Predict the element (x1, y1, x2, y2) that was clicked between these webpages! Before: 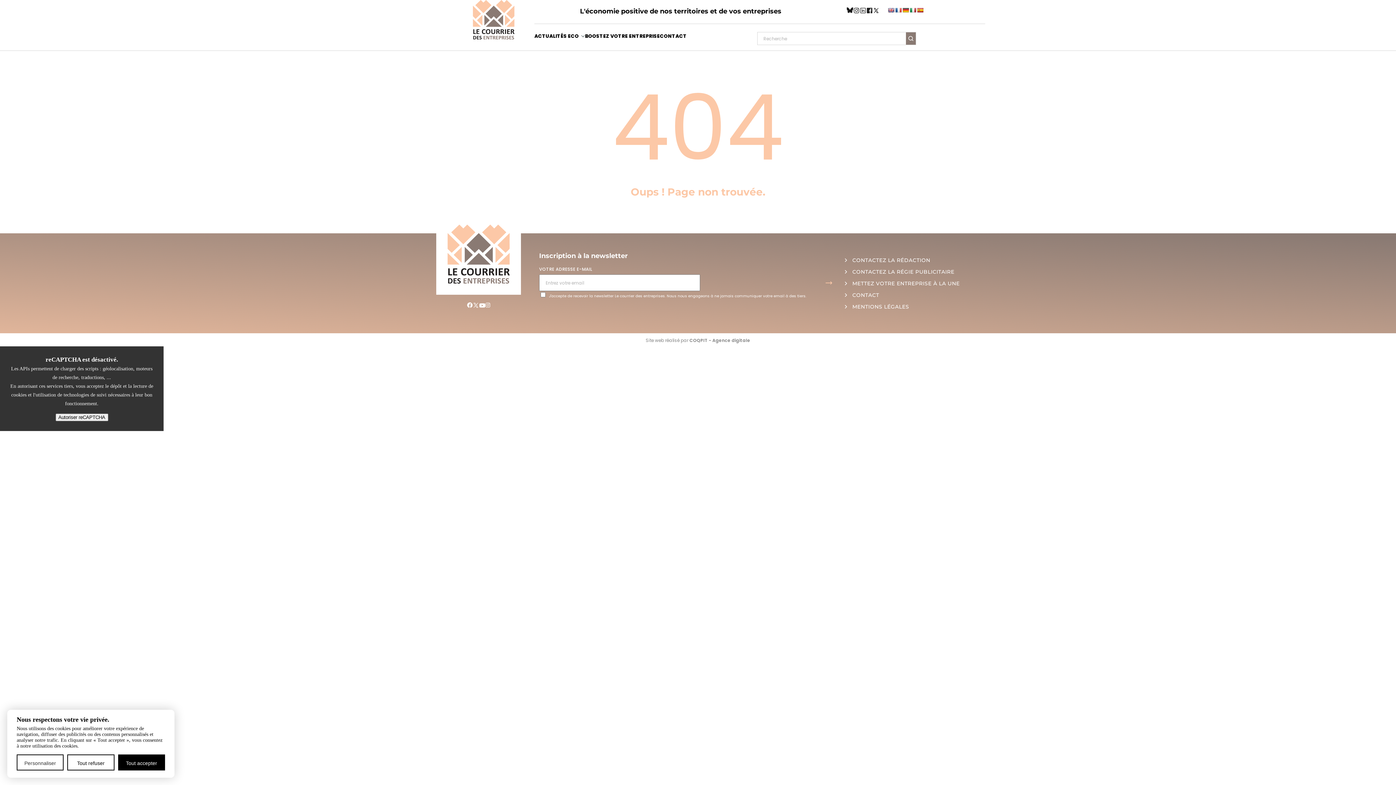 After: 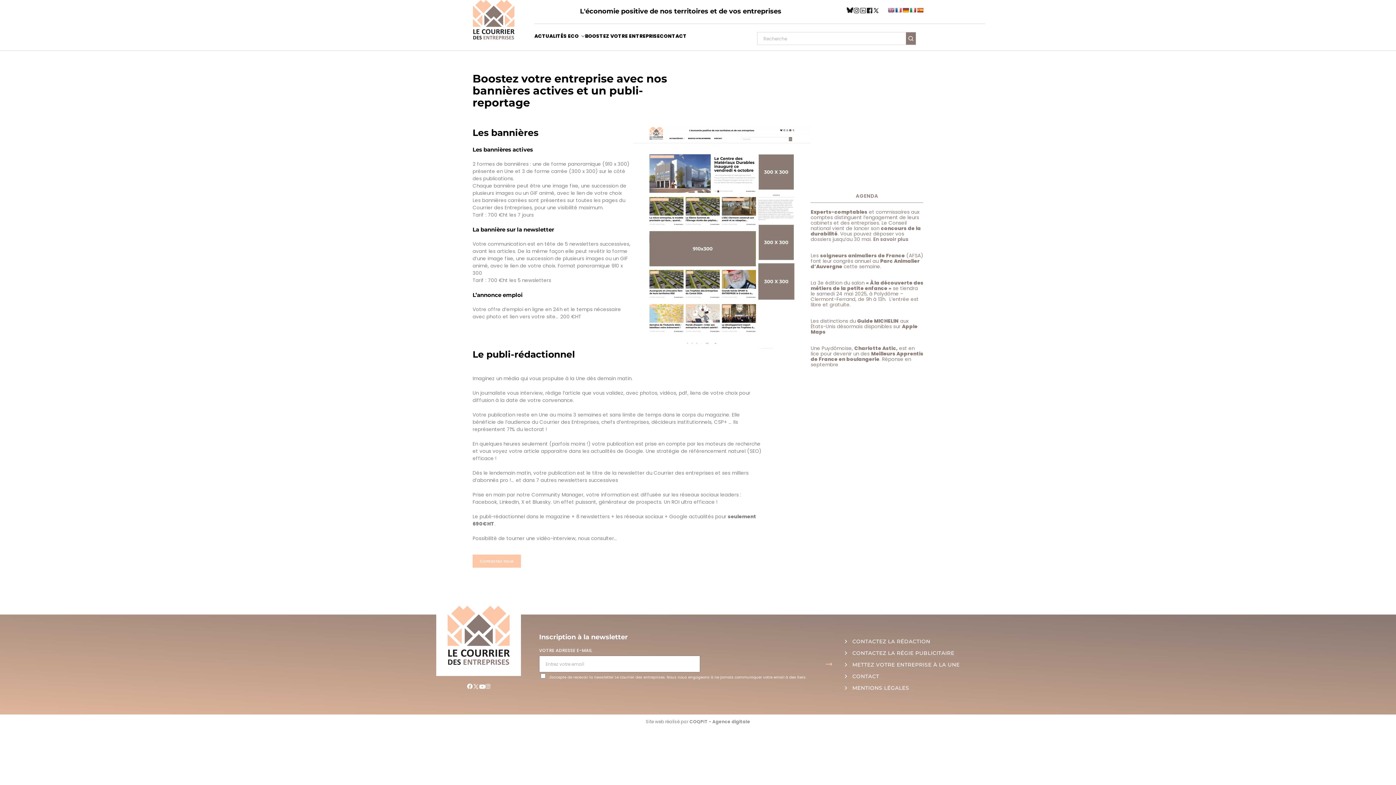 Action: label: BOOSTEZ VOTRE ENTREPRISE bbox: (585, 32, 660, 39)